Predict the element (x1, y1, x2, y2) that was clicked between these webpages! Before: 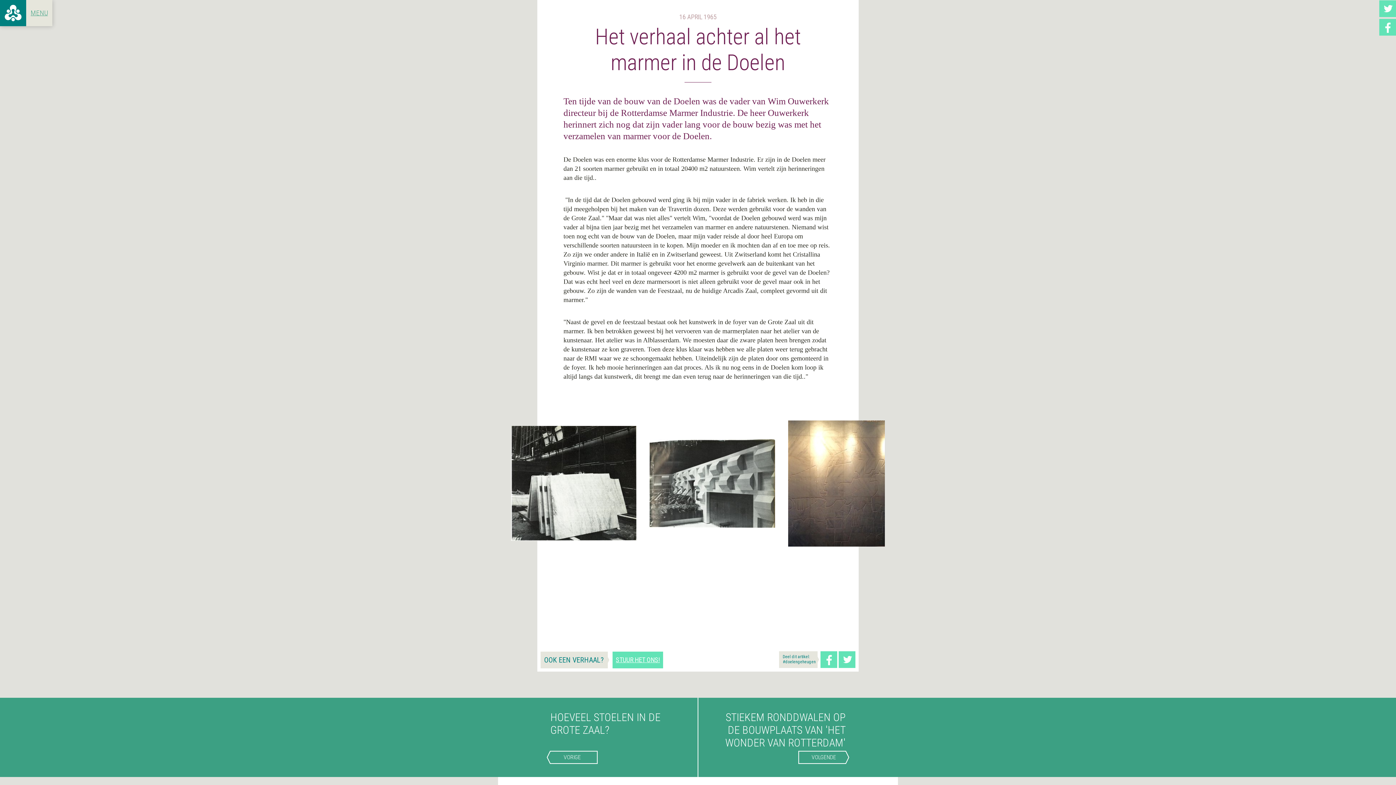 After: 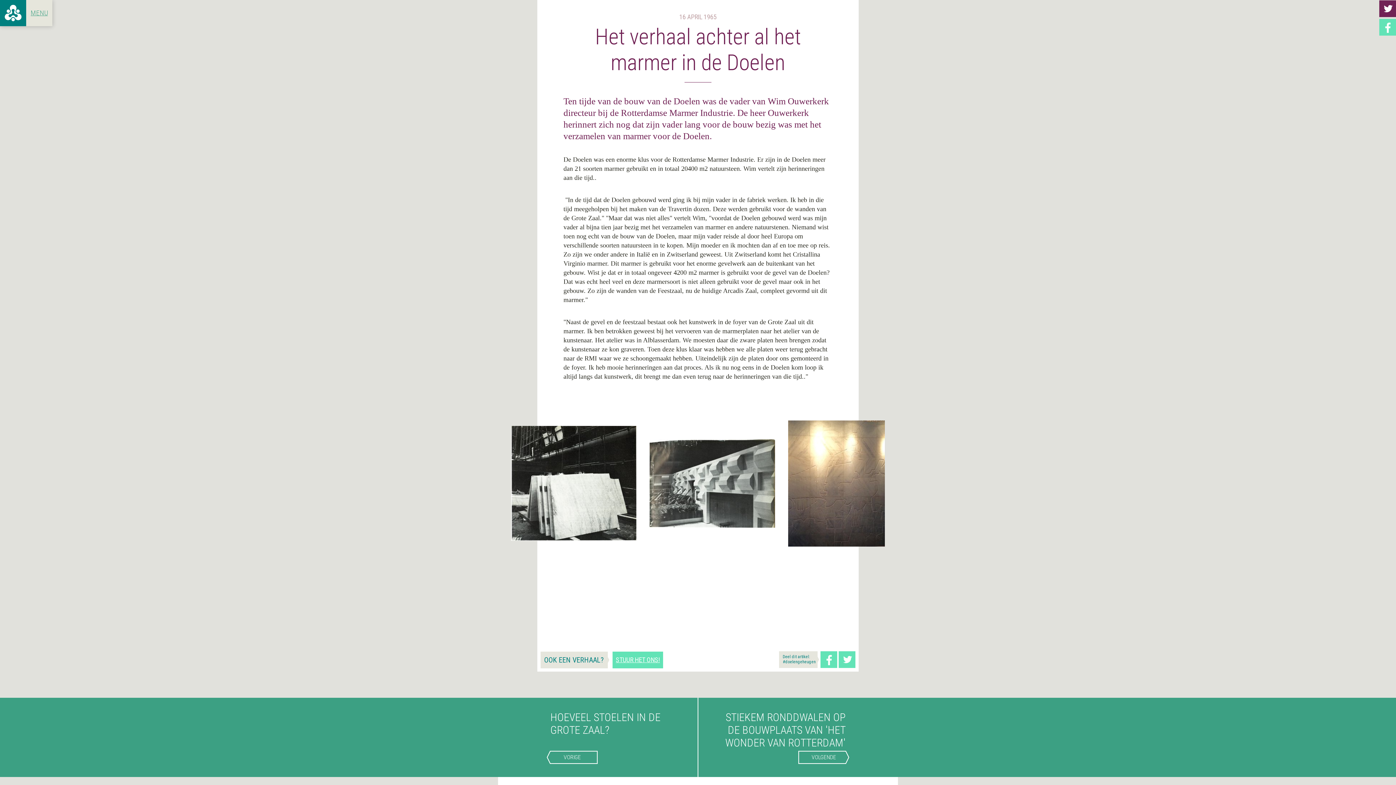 Action: label: Twitter bbox: (1379, 0, 1396, 17)